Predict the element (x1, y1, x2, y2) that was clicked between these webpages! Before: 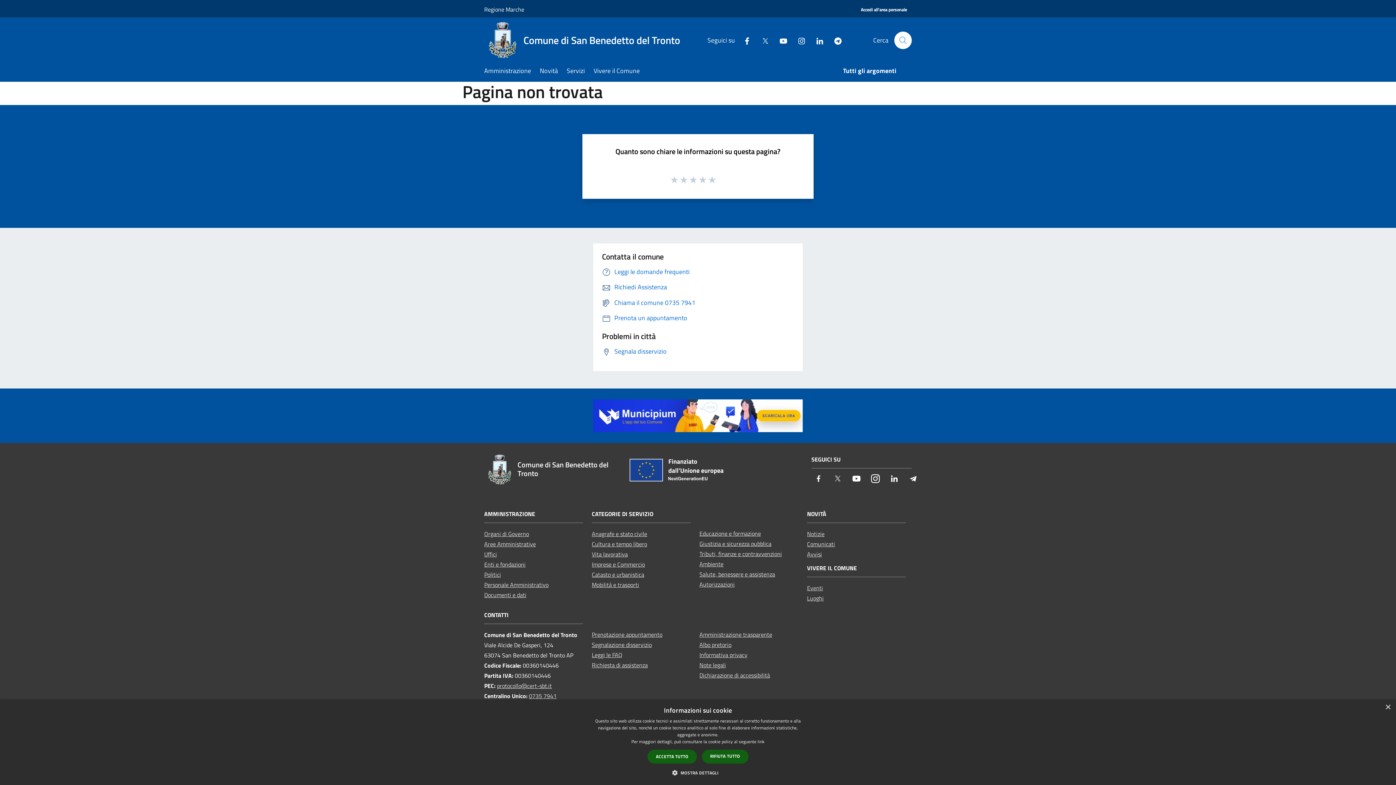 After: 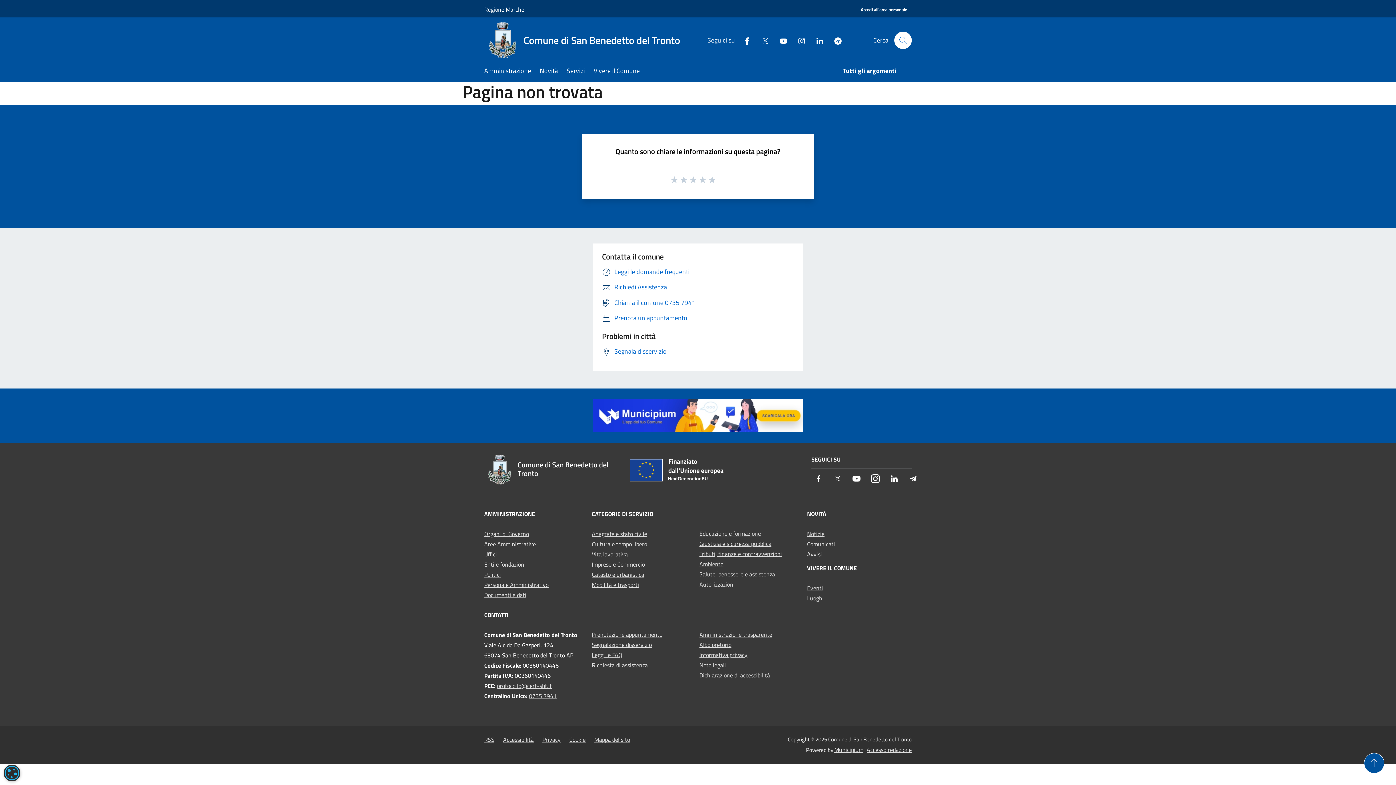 Action: bbox: (647, 750, 696, 764) label: ACCETTA TUTTO